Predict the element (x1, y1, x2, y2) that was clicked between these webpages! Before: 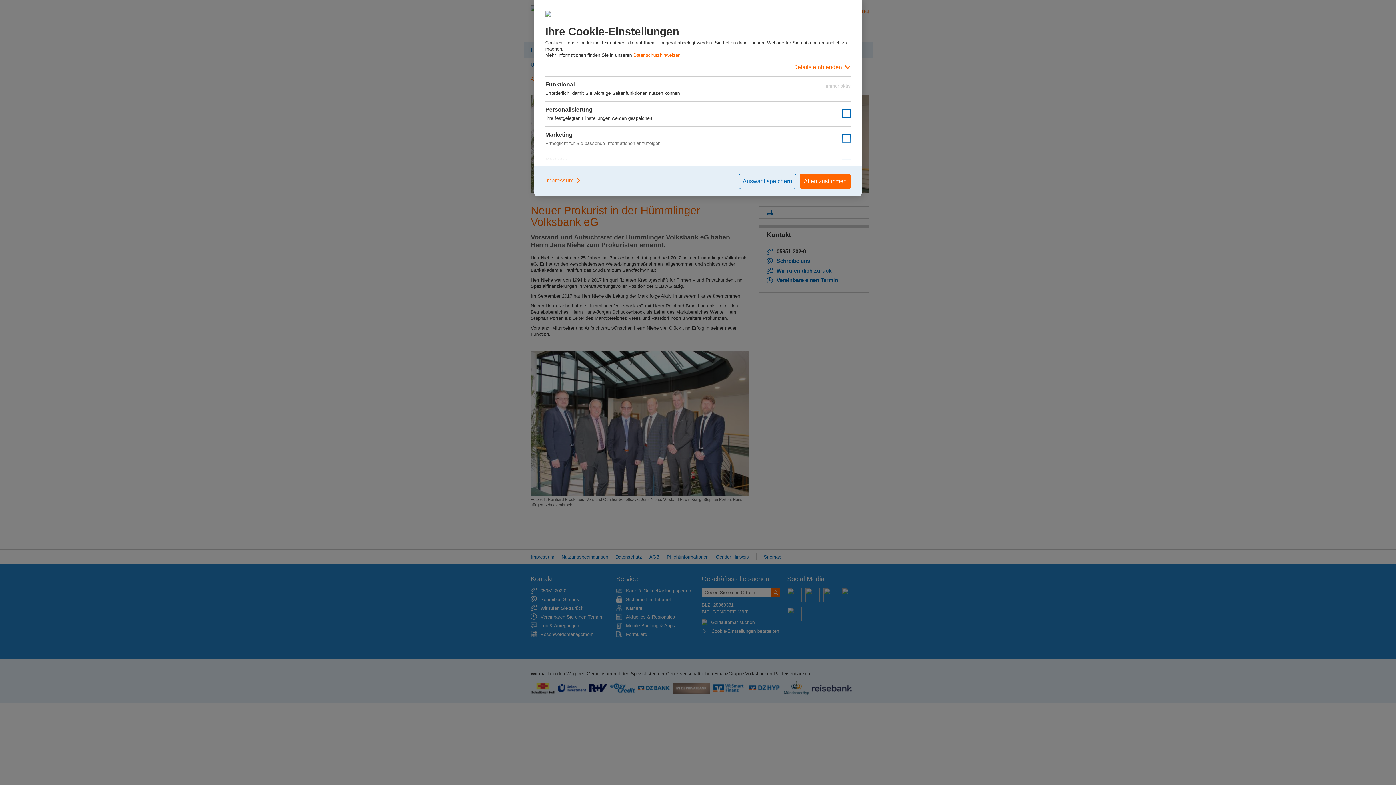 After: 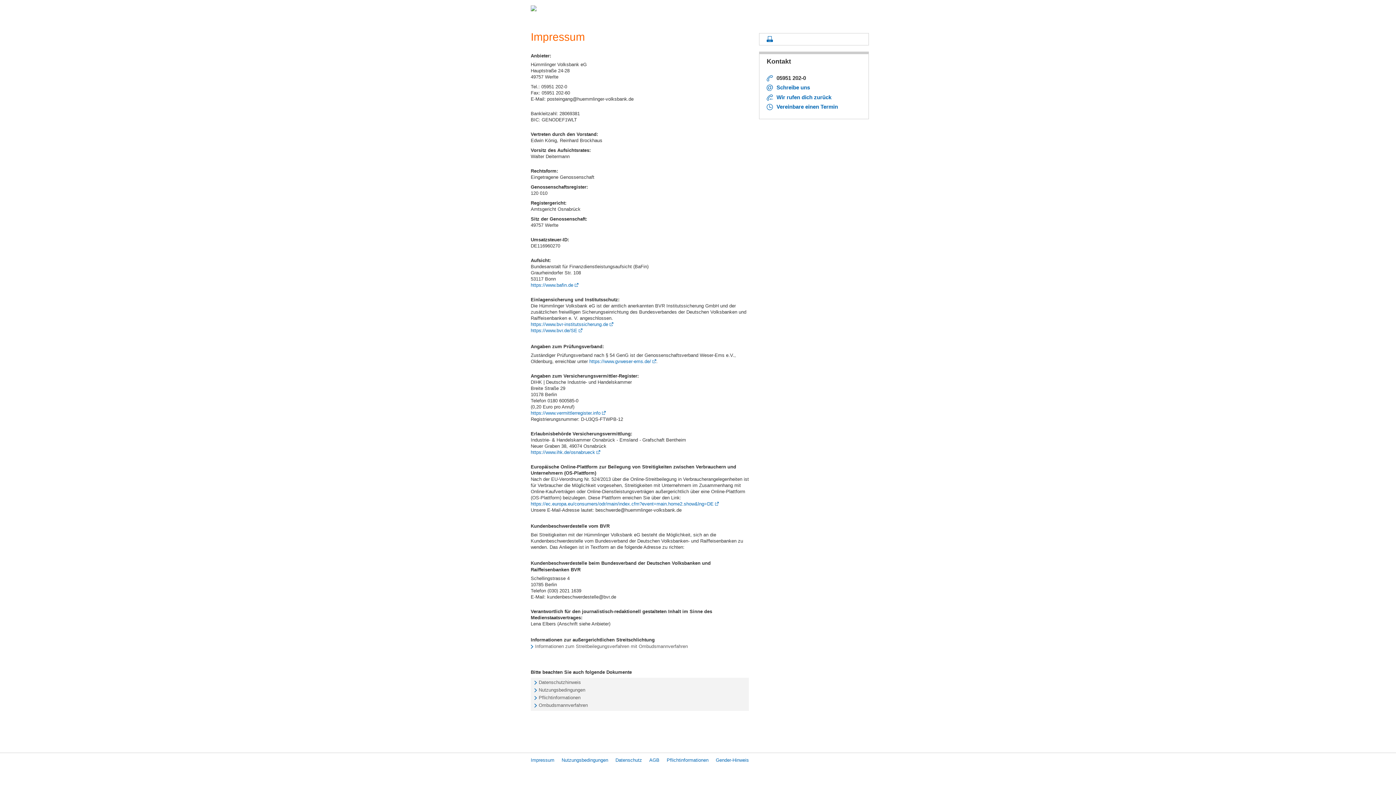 Action: bbox: (545, 173, 581, 187) label: Impressum